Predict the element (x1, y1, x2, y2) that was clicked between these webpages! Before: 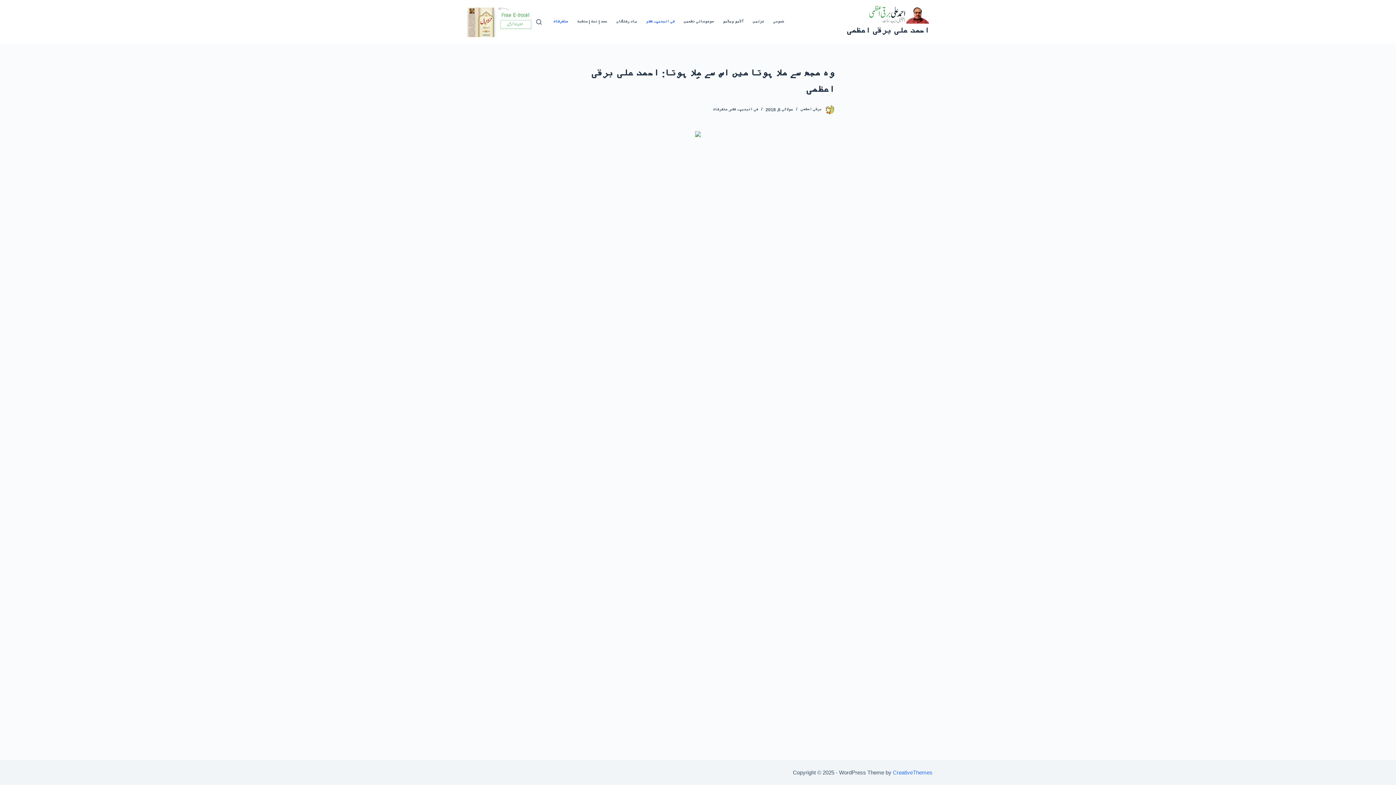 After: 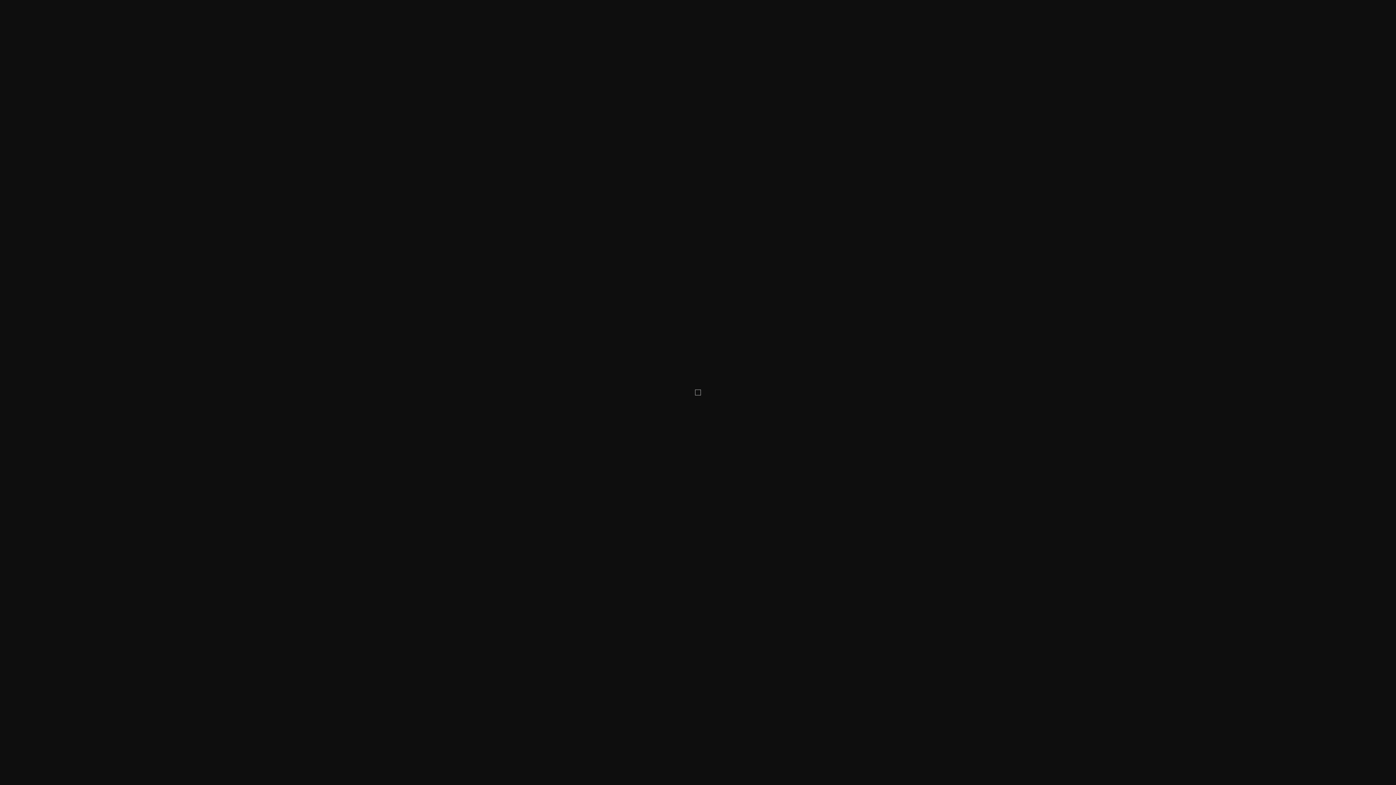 Action: bbox: (695, 130, 701, 136)